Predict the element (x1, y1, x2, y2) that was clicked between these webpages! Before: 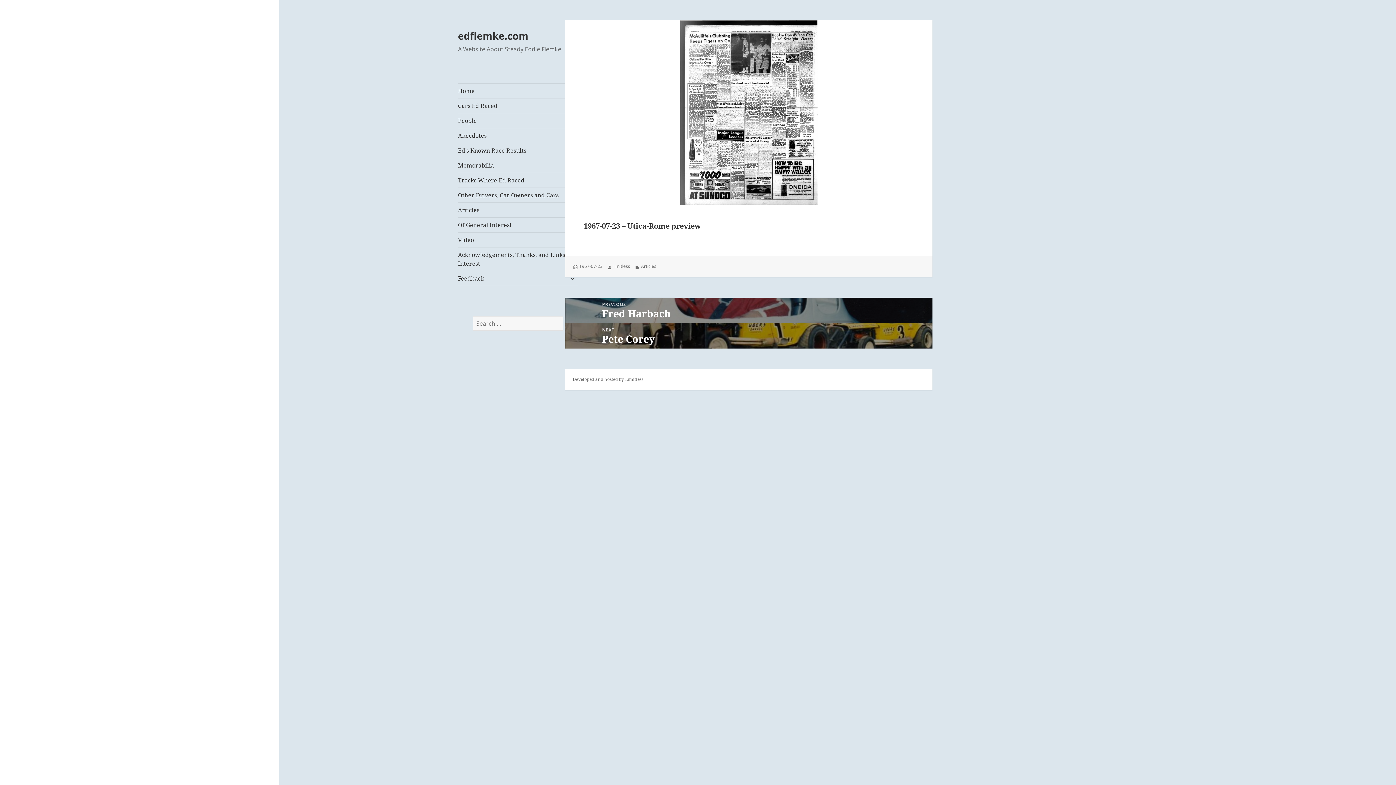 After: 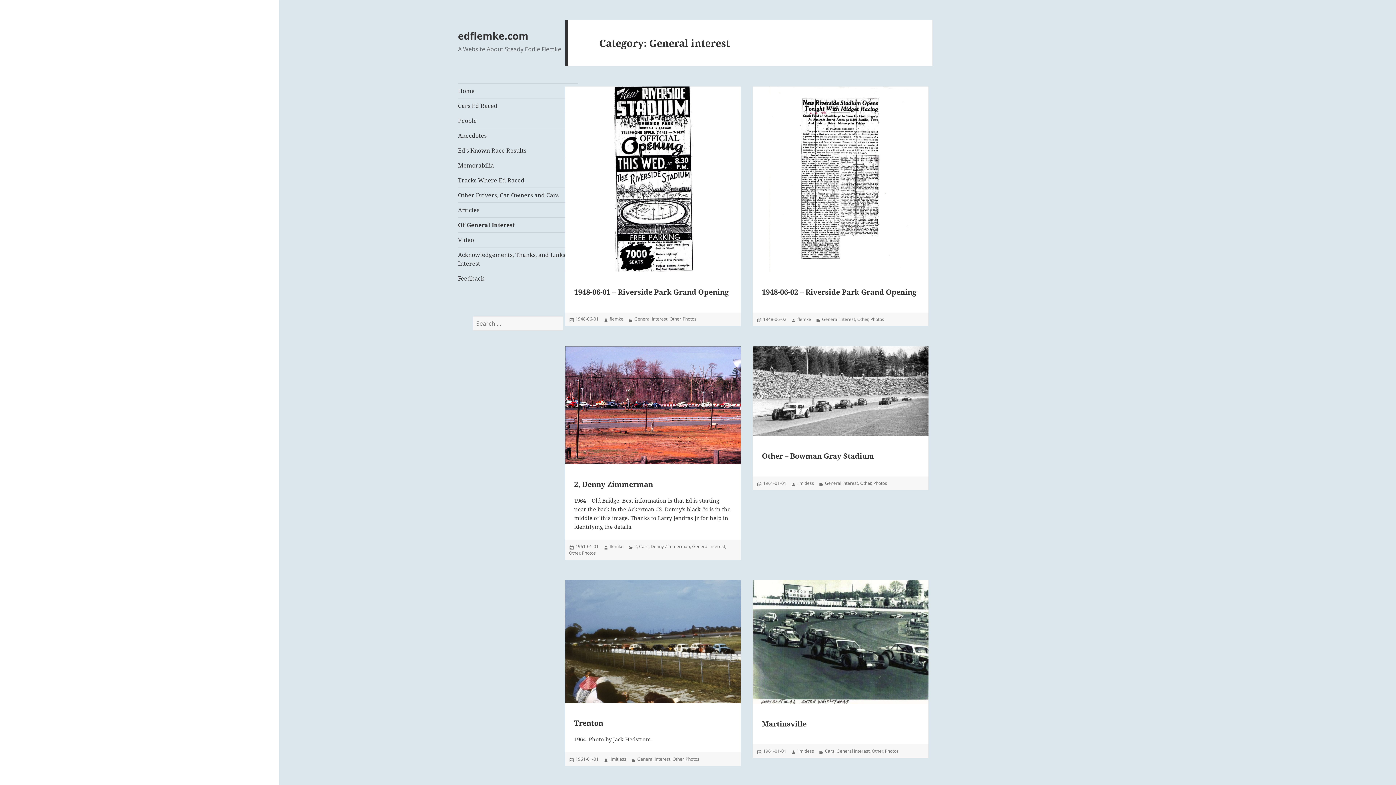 Action: bbox: (458, 217, 578, 232) label: Of General Interest